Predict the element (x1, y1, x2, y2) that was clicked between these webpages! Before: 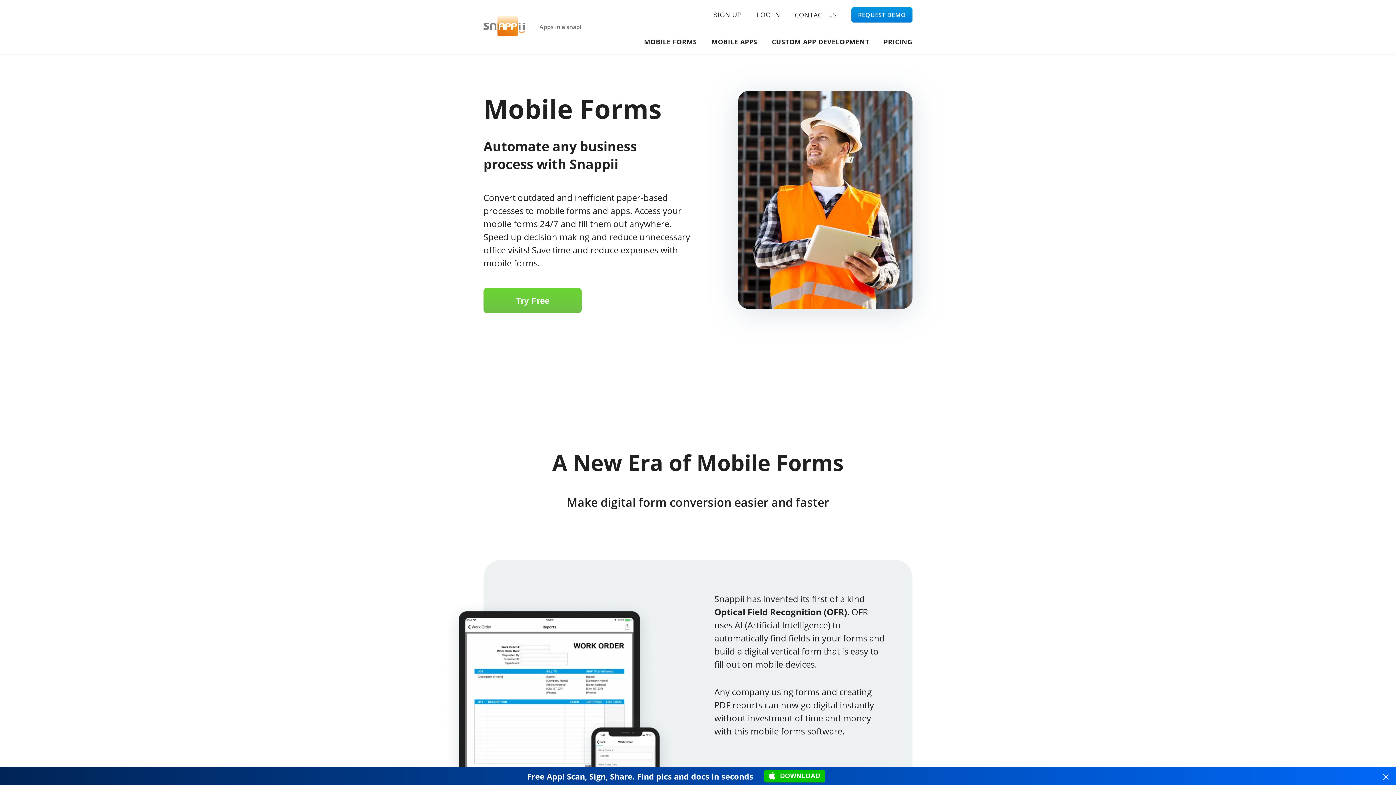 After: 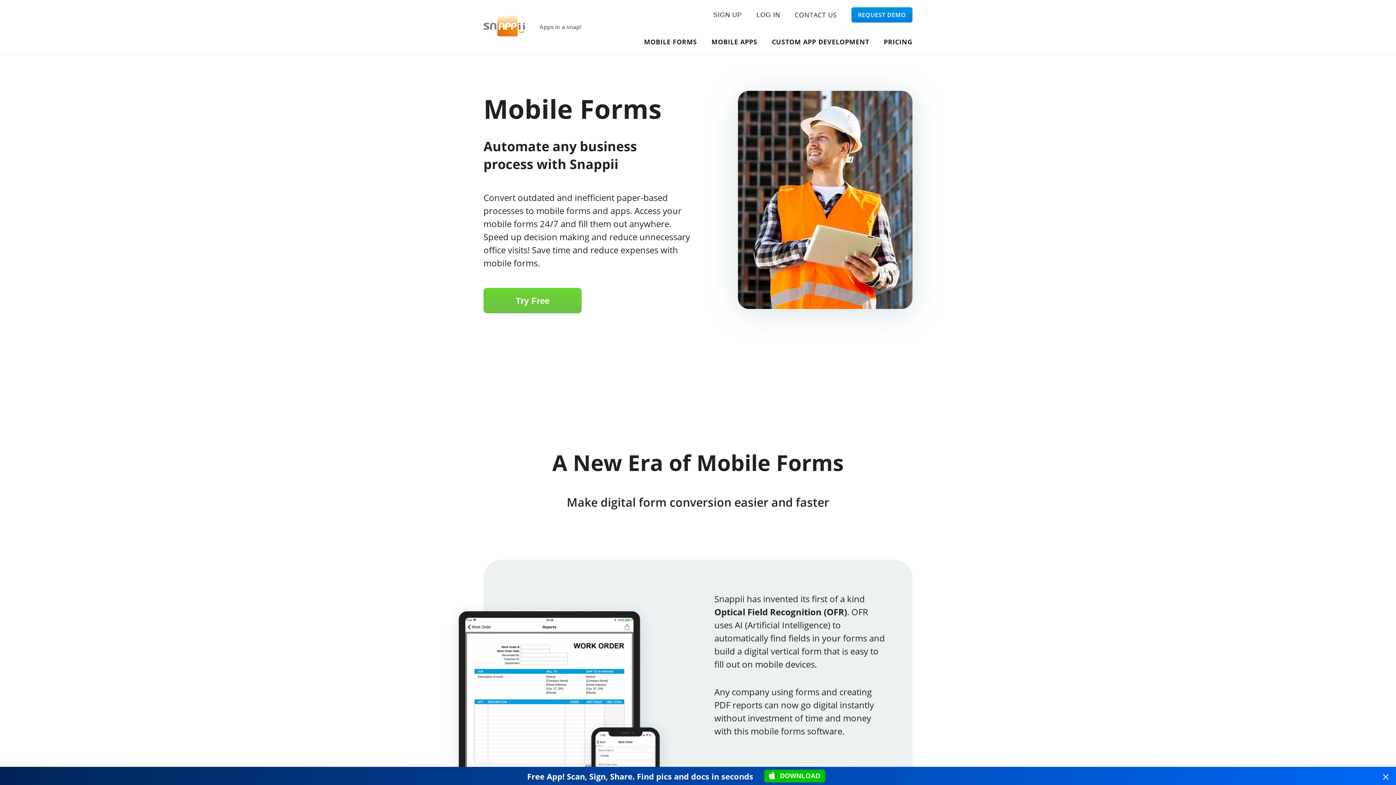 Action: bbox: (644, 37, 697, 46) label: MOBILE FORMS